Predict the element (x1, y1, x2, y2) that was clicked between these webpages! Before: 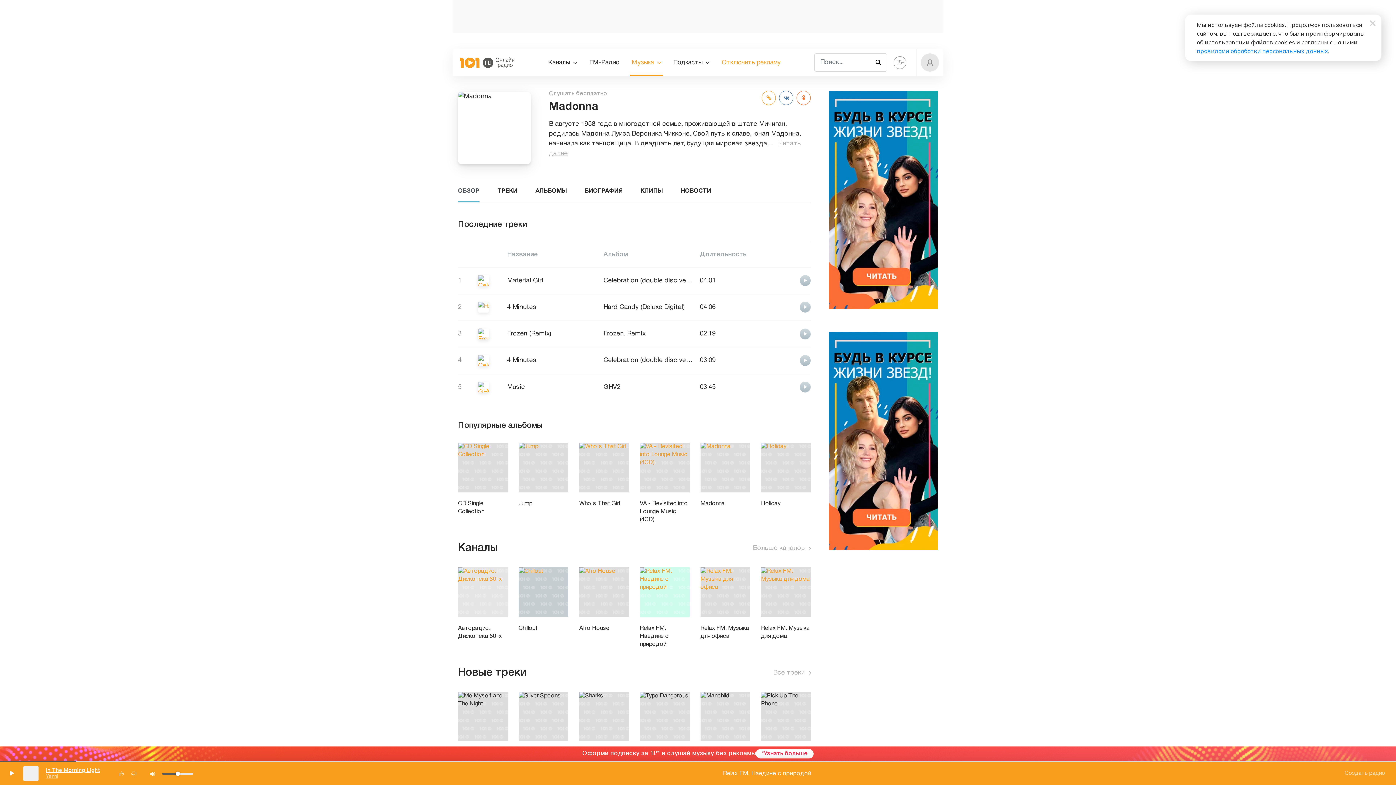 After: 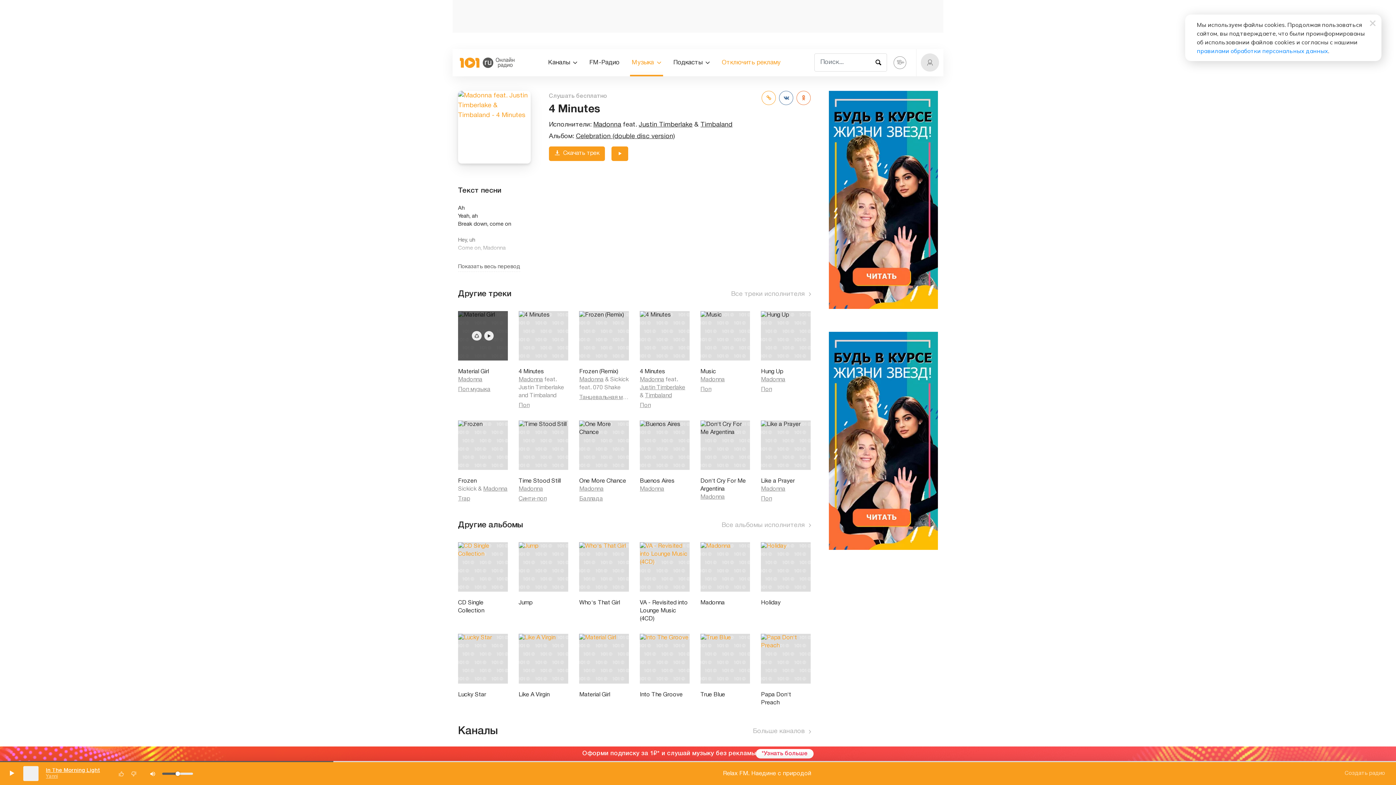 Action: bbox: (478, 355, 489, 366)